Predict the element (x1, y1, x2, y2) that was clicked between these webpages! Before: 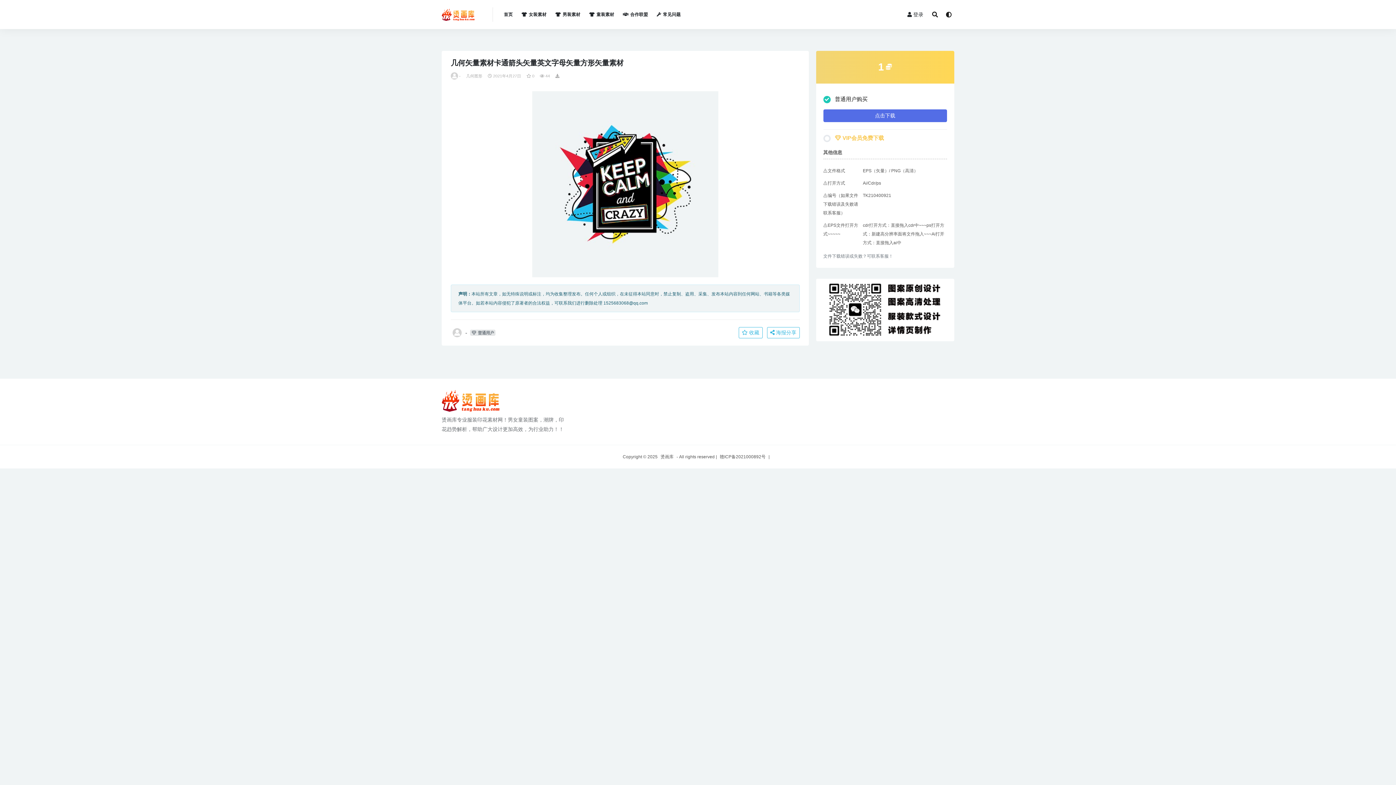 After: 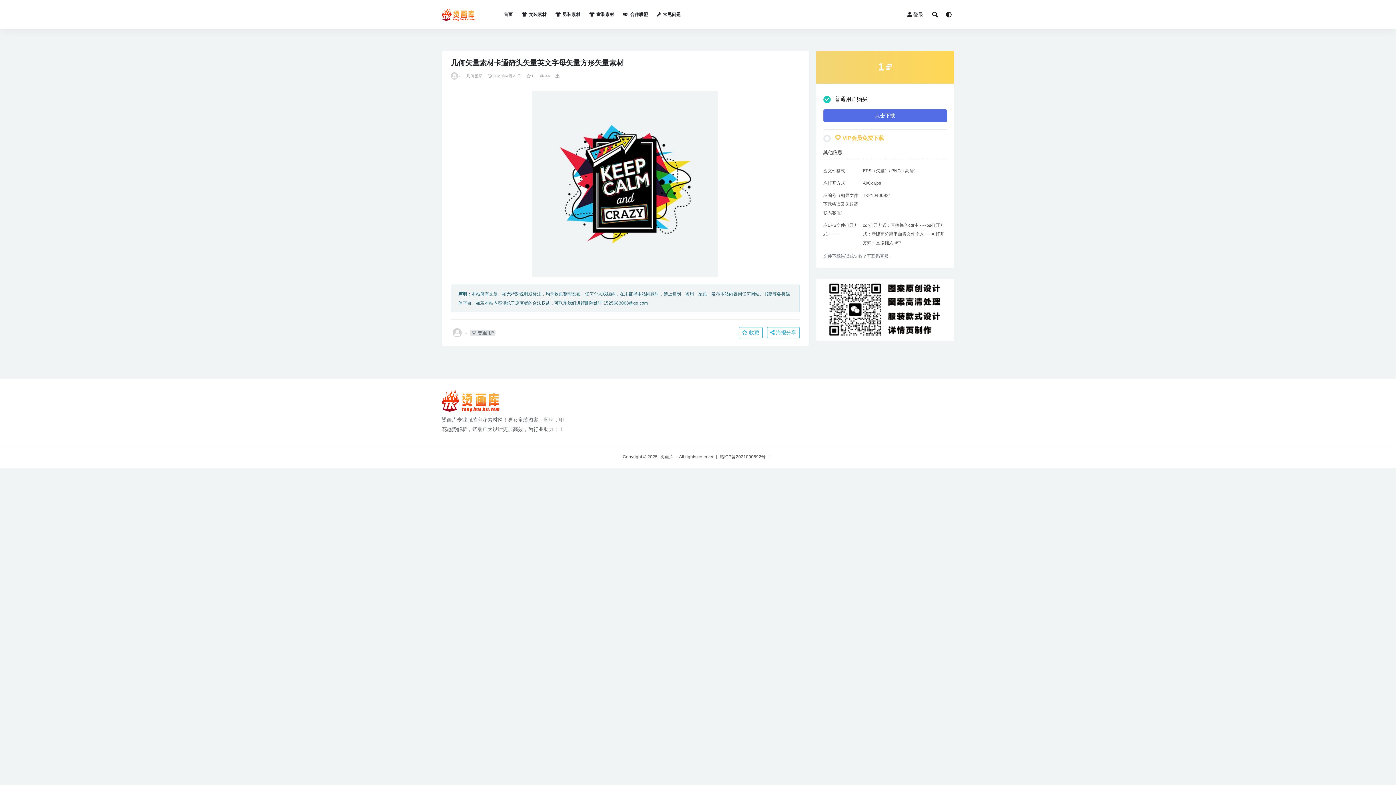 Action: label: 常见问题 bbox: (656, 0, 680, 29)